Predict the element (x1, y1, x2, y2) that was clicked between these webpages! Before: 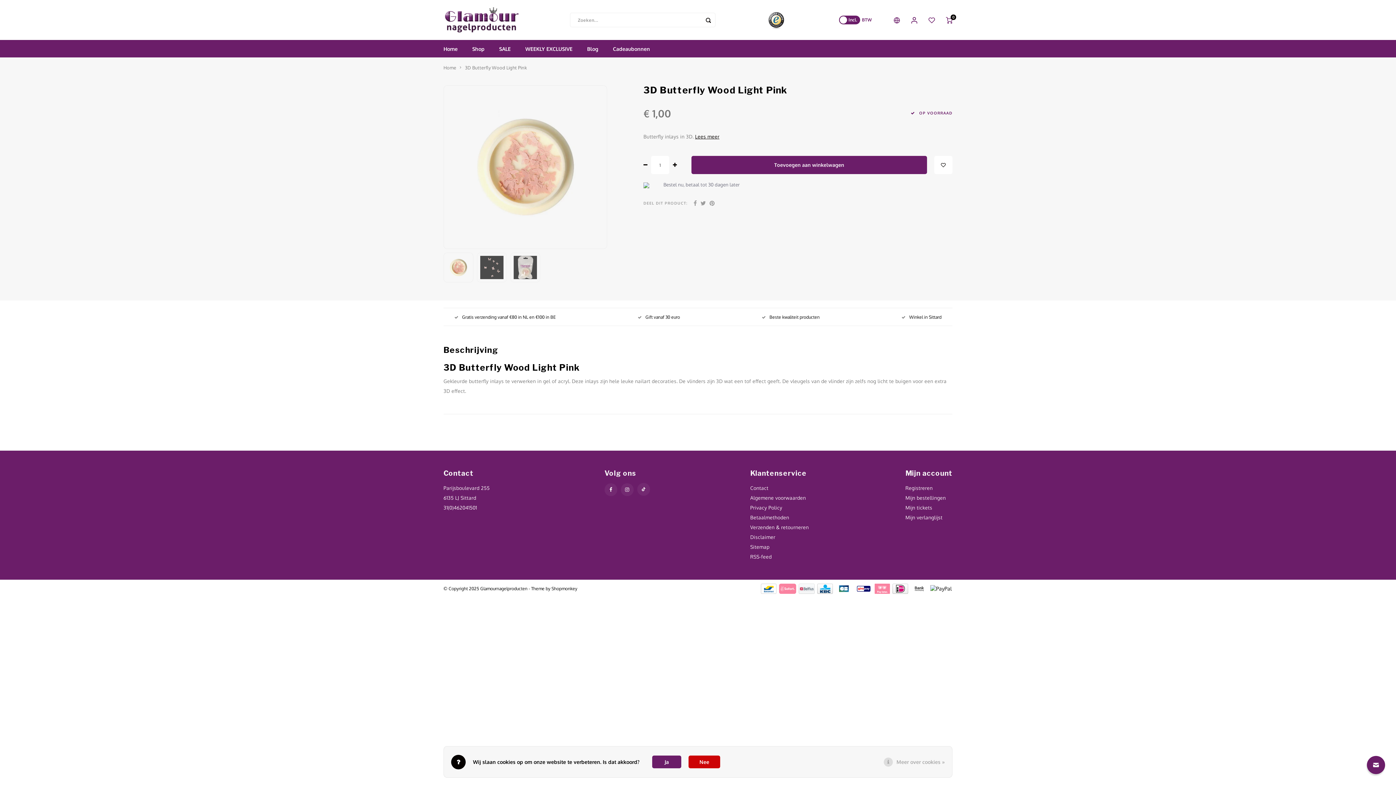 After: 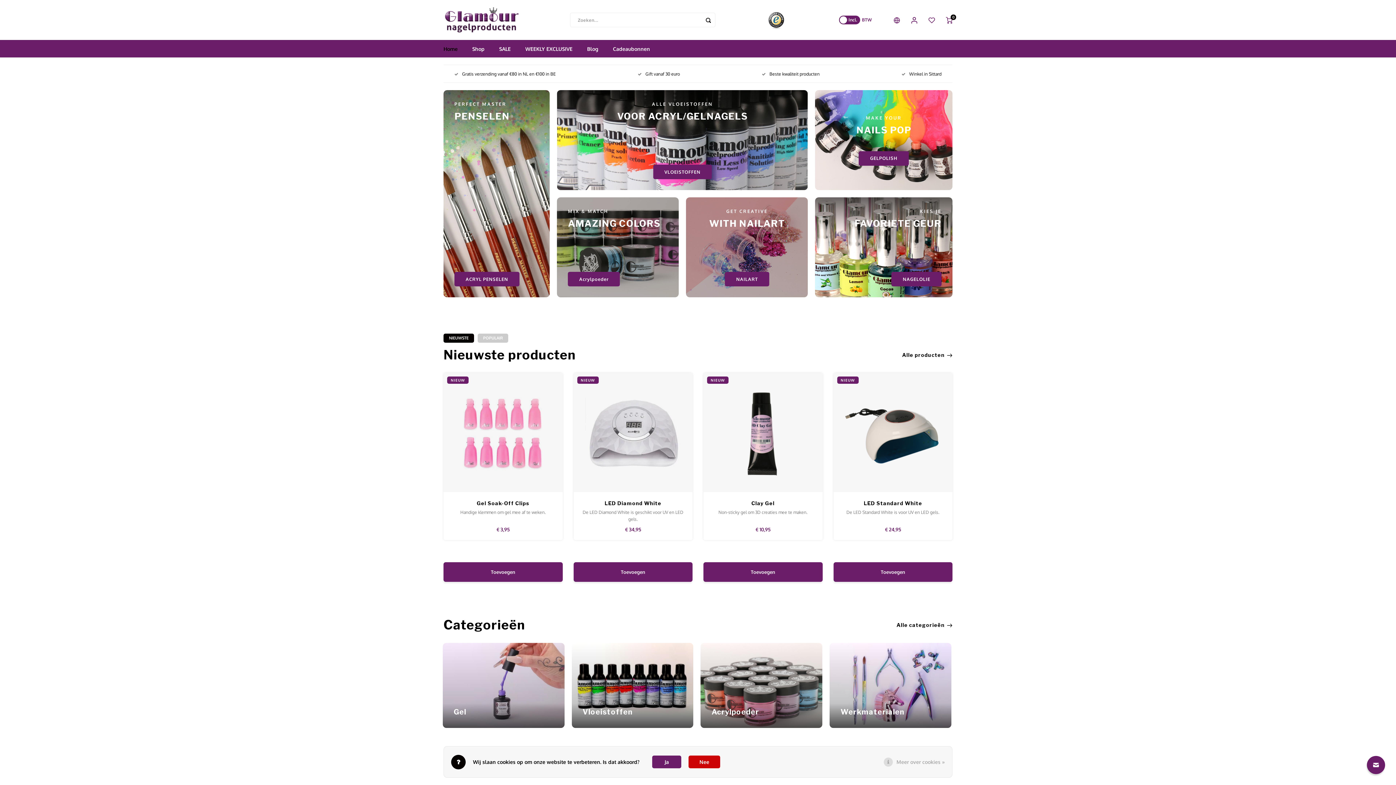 Action: bbox: (443, 7, 518, 32)